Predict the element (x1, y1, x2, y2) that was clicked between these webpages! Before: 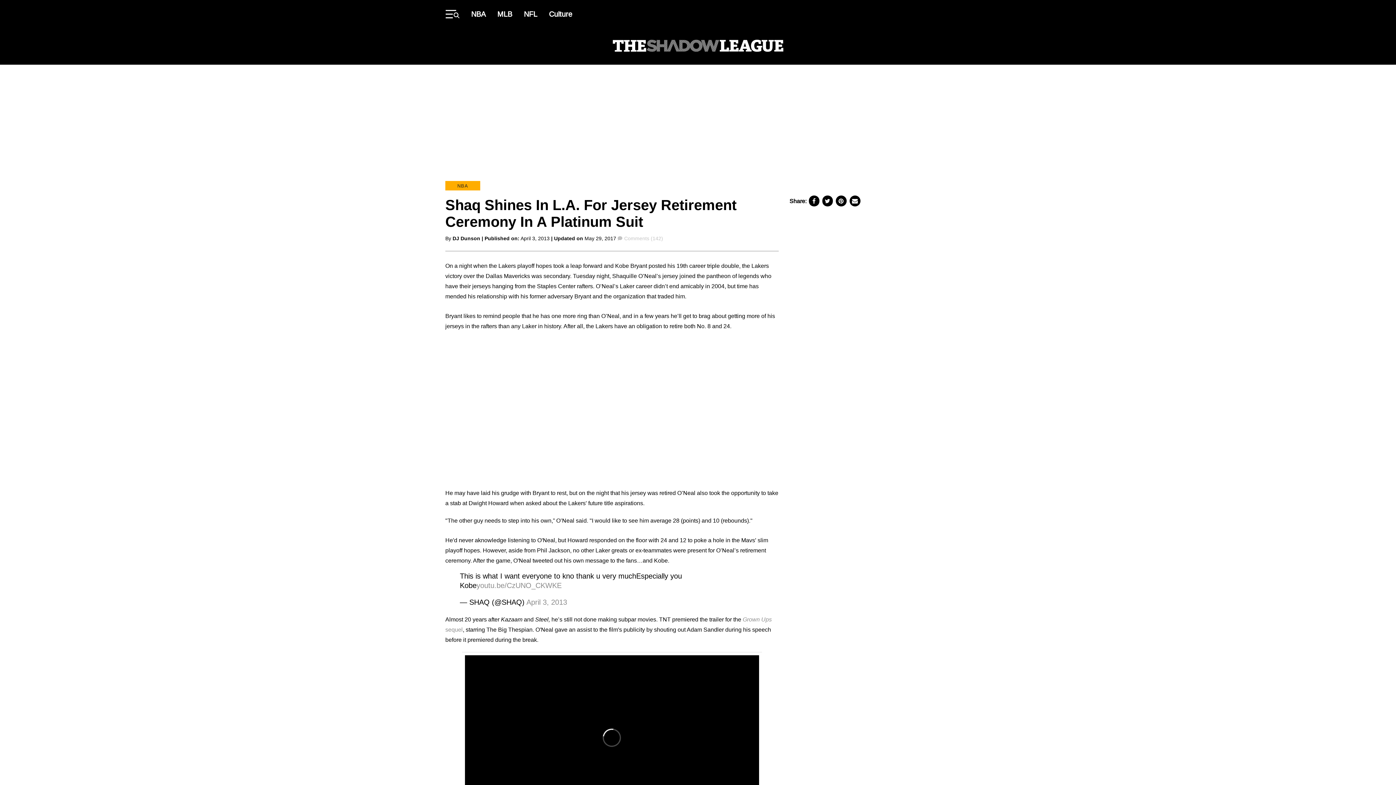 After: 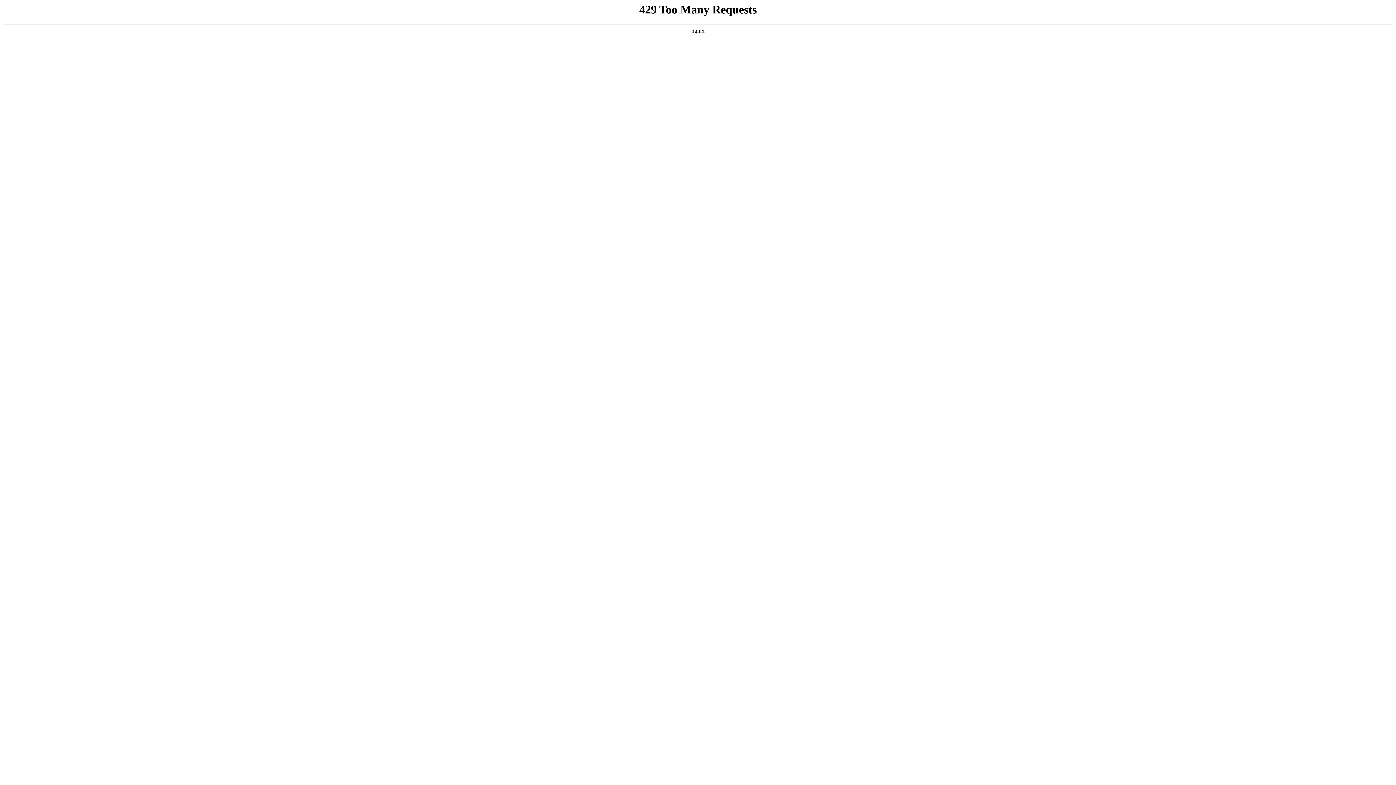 Action: label: DJ Dunson bbox: (452, 235, 480, 241)